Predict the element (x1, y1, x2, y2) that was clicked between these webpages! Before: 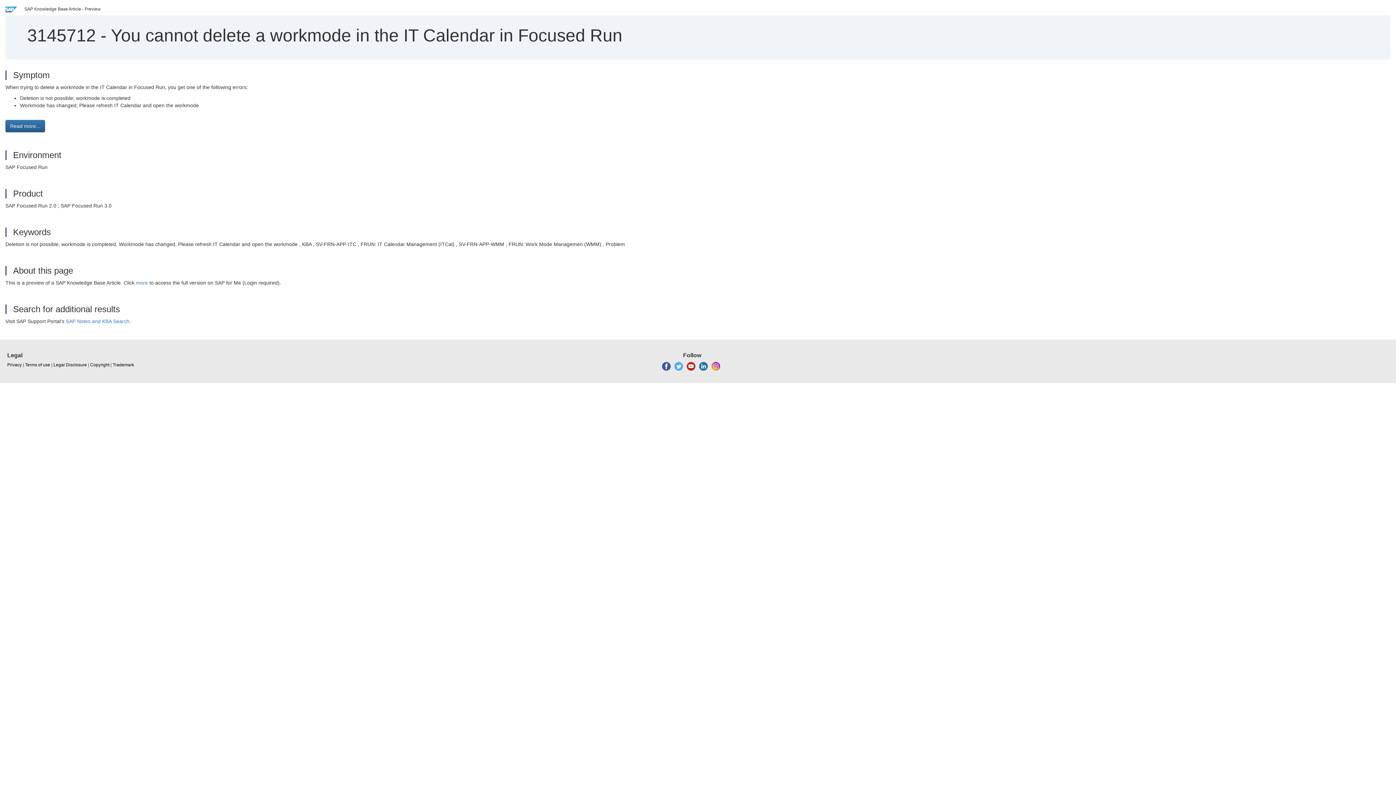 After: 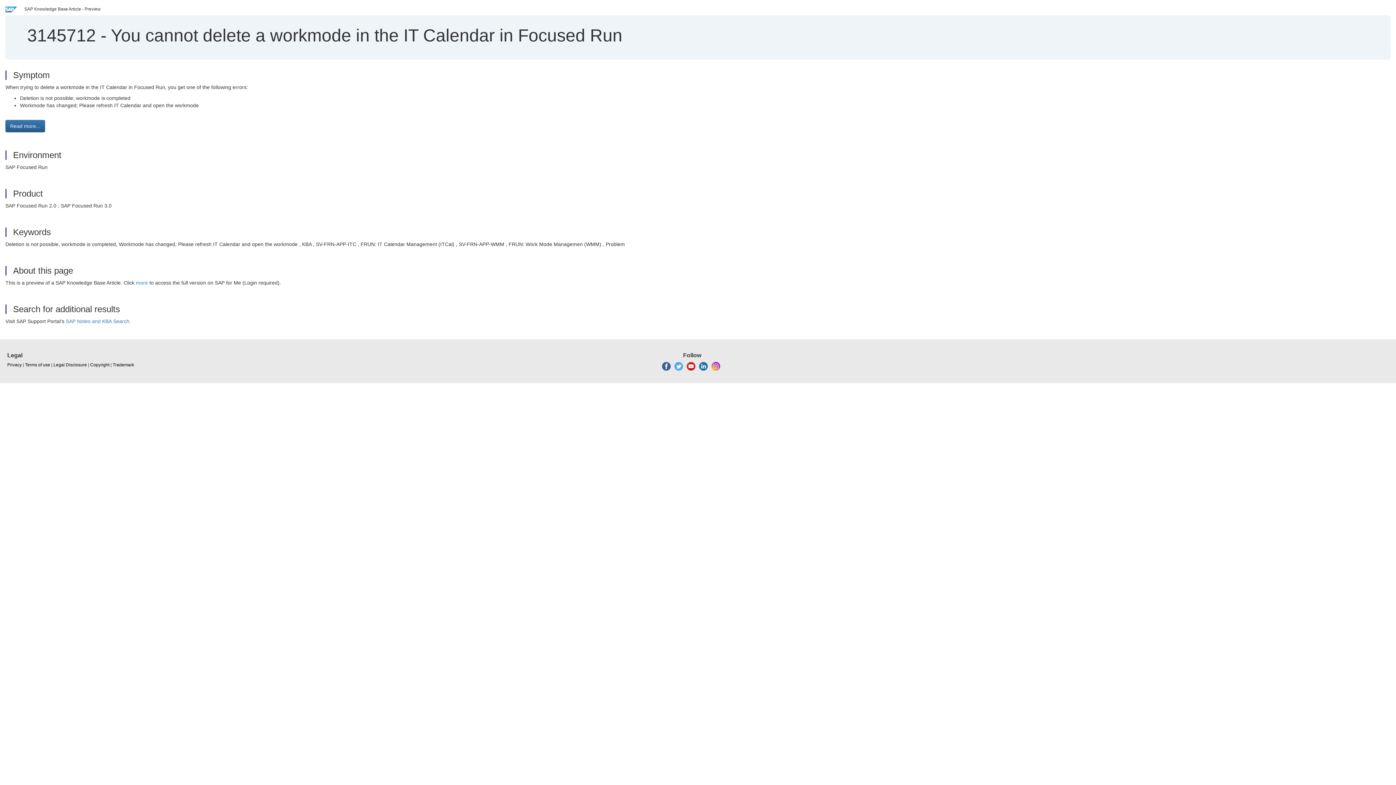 Action: bbox: (711, 363, 720, 368)